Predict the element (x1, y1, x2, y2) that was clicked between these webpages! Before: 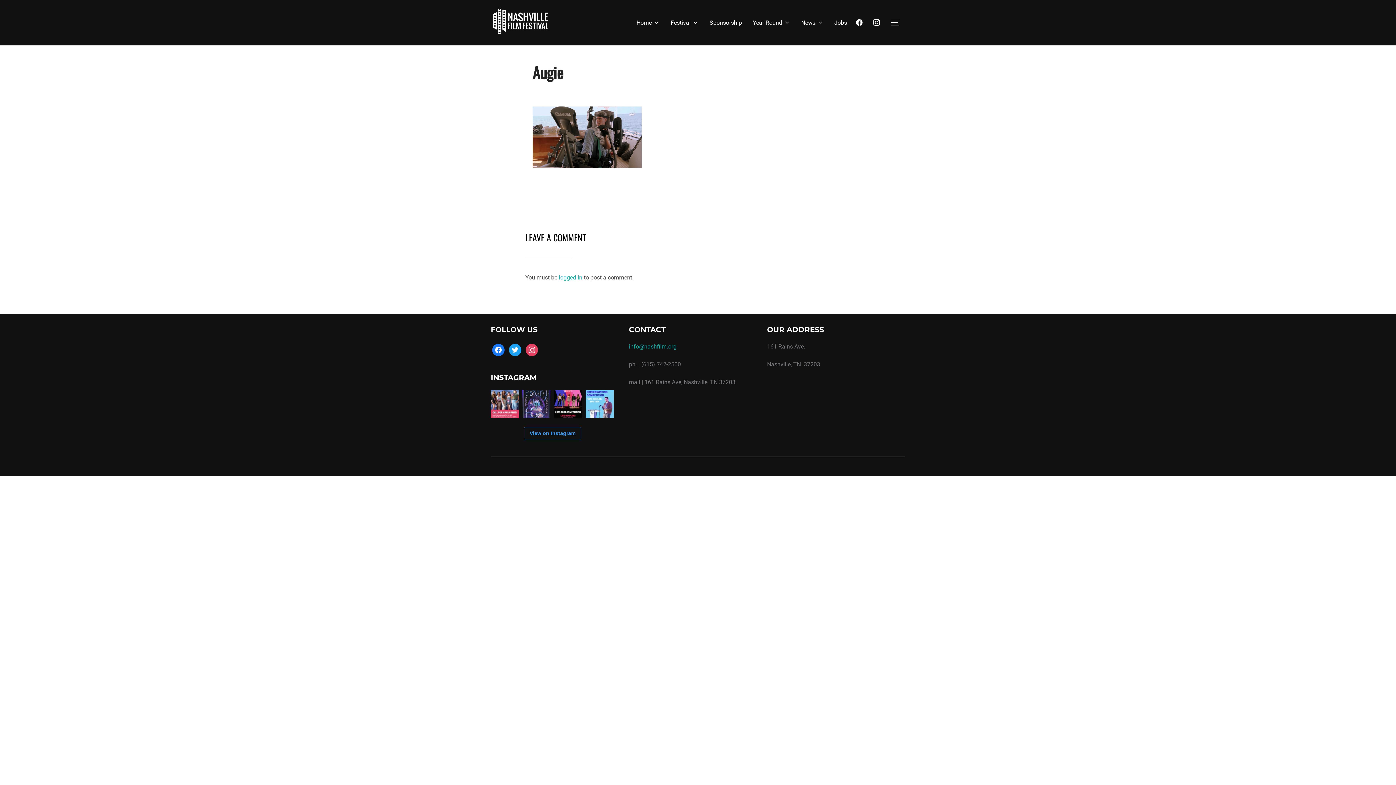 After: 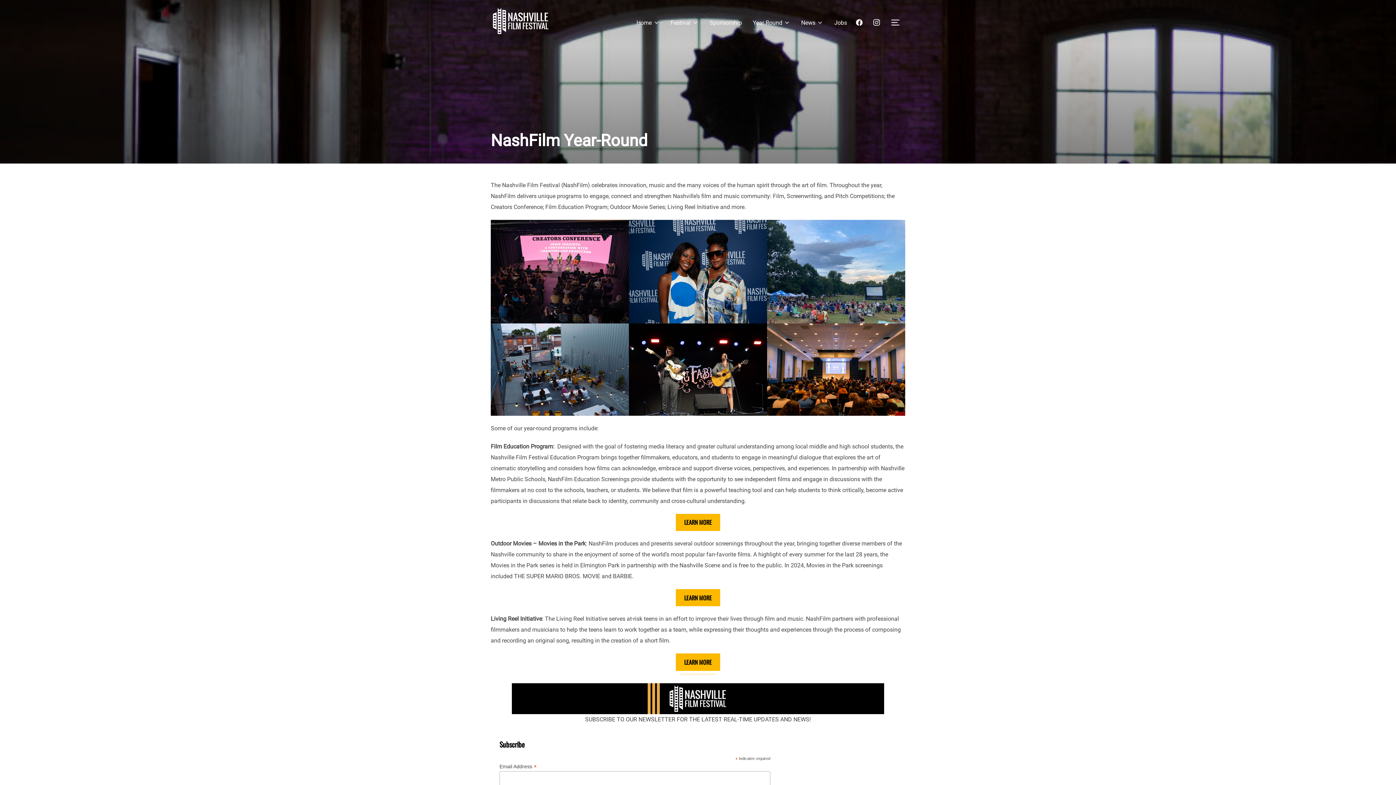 Action: label: Year Round bbox: (753, 15, 790, 29)